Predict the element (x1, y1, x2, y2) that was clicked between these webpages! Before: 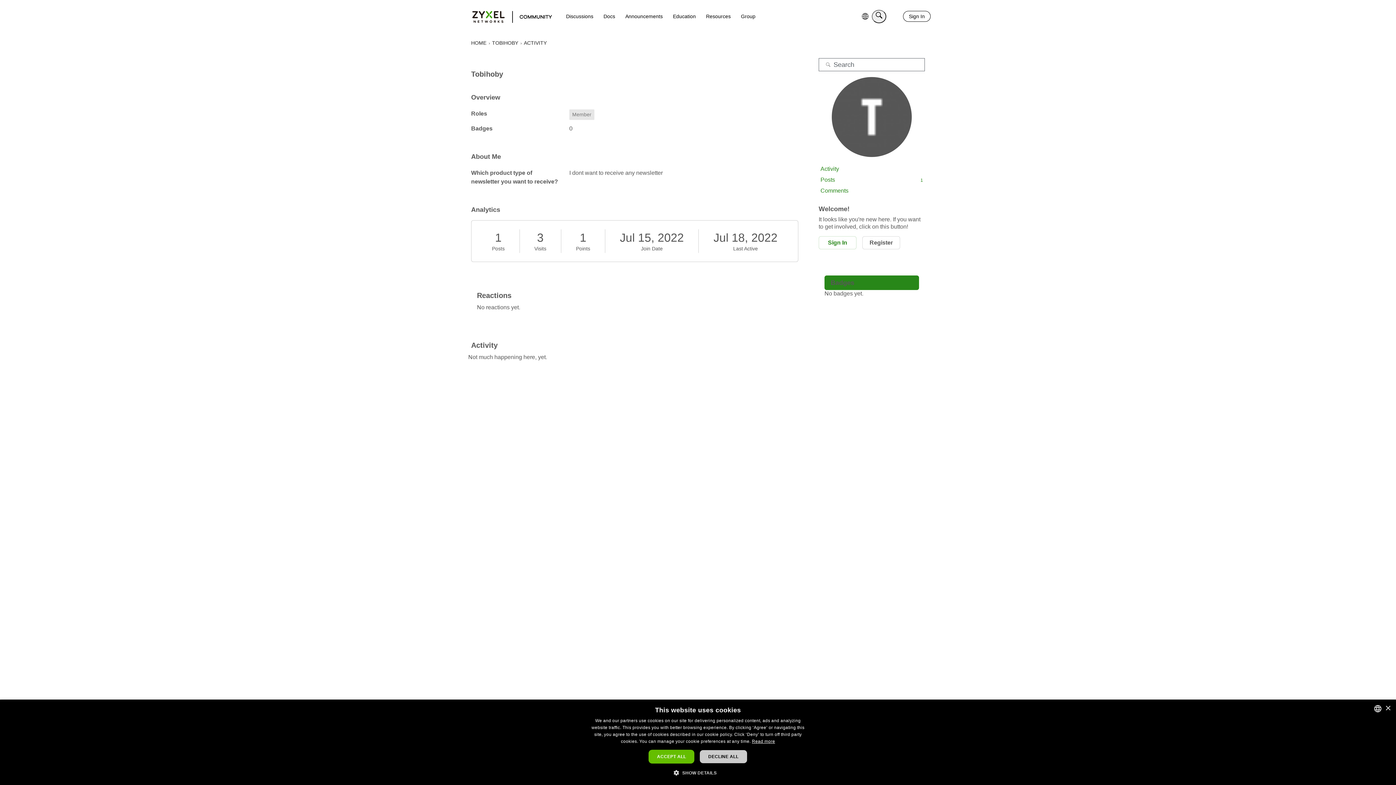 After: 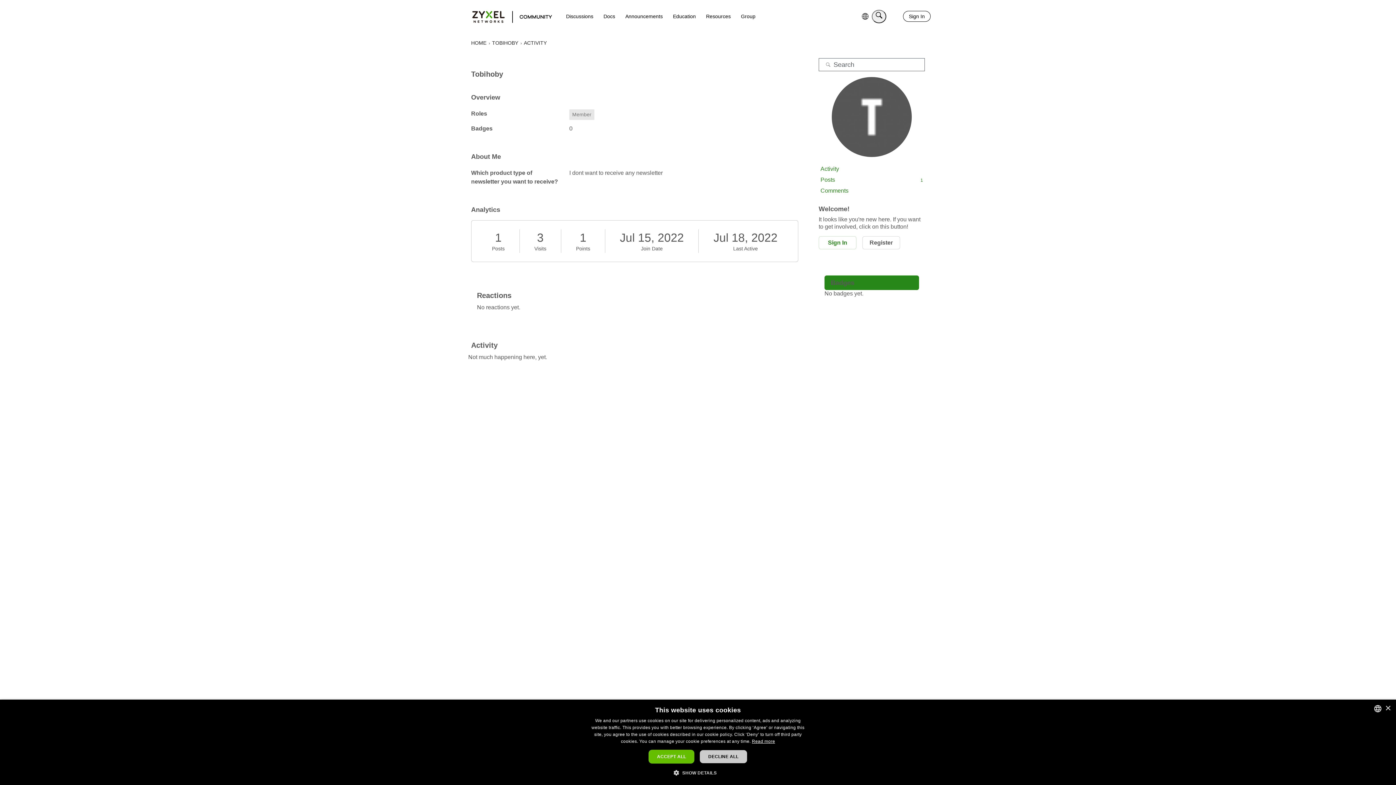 Action: label: Activity bbox: (818, 163, 925, 174)